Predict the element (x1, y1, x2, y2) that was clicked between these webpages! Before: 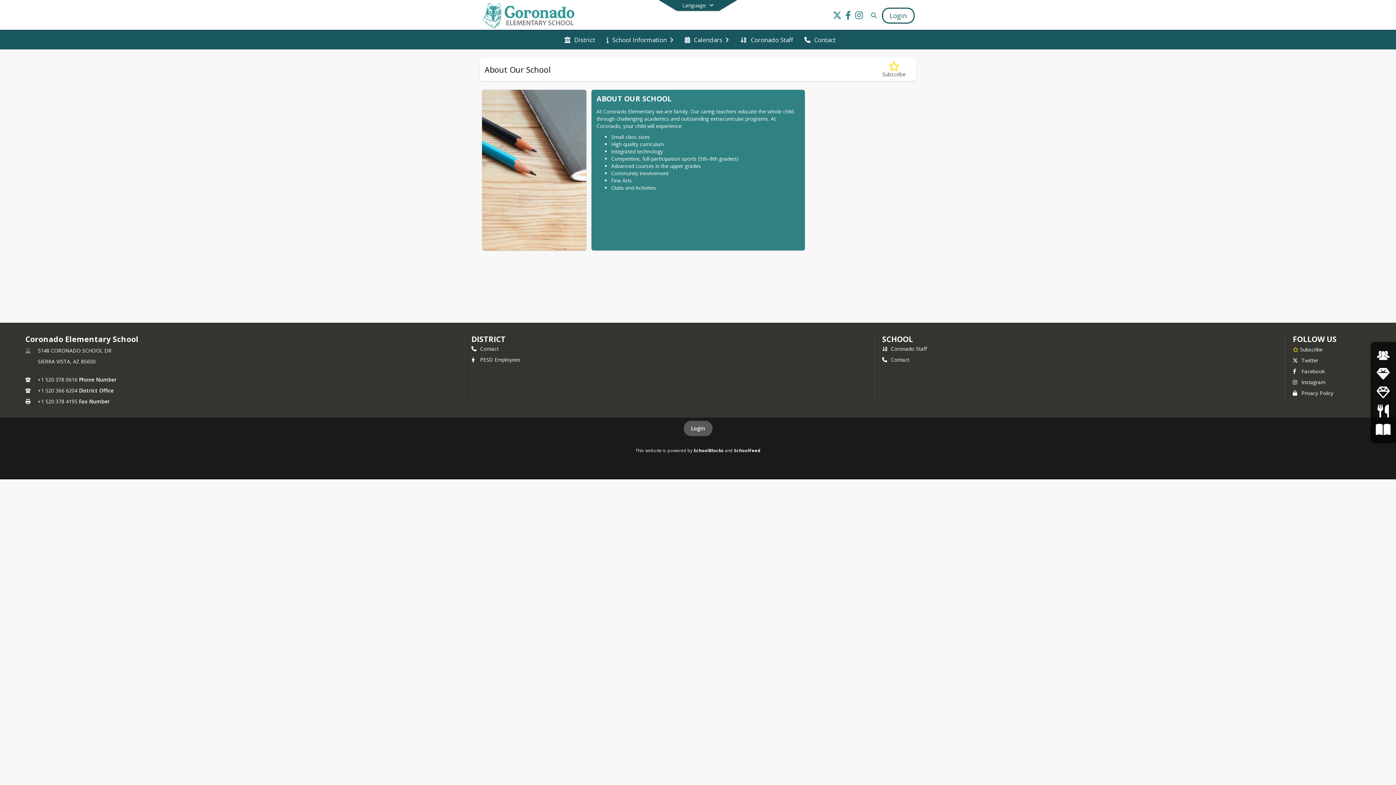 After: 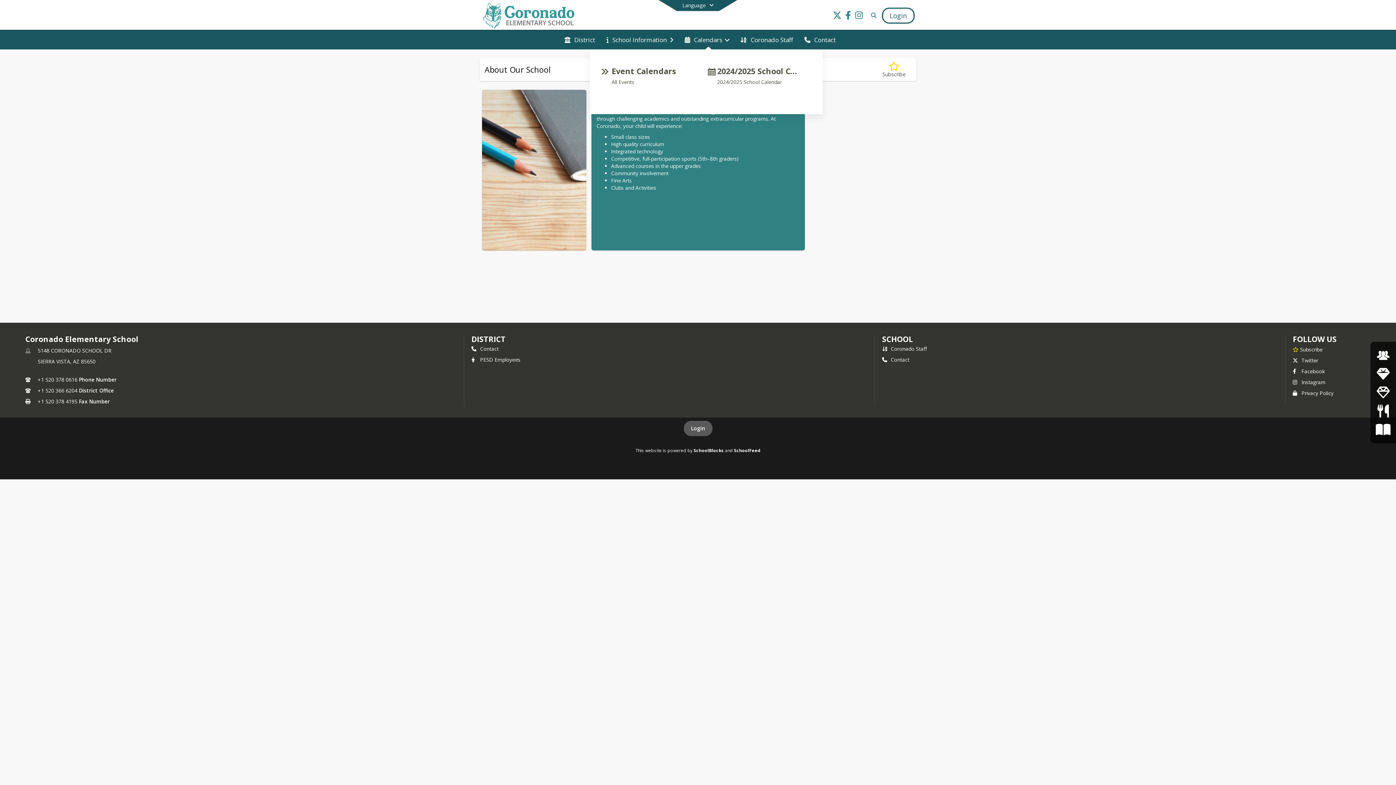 Action: bbox: (681, 30, 732, 49) label: Calendars